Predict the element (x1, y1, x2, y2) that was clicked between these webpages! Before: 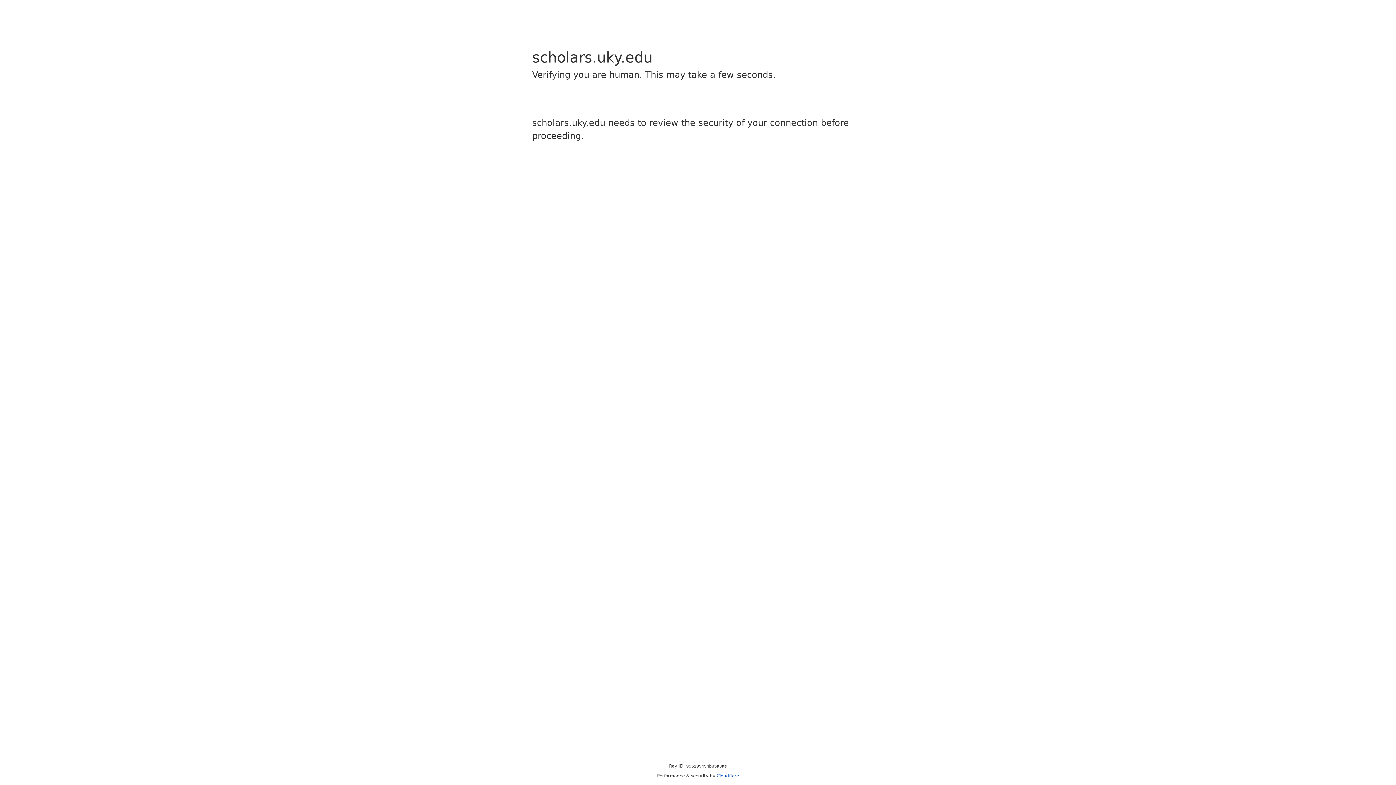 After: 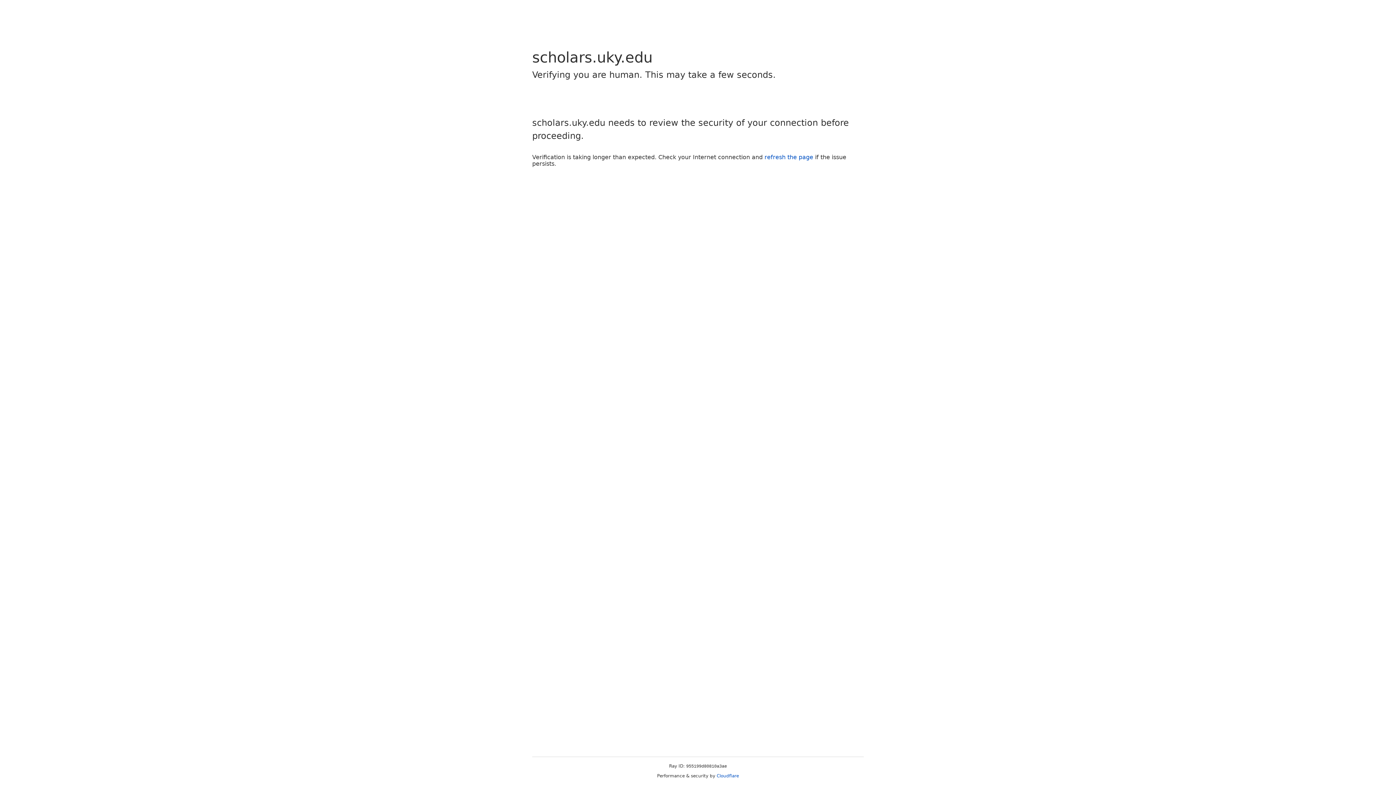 Action: bbox: (716, 773, 739, 778) label: Cloudflare